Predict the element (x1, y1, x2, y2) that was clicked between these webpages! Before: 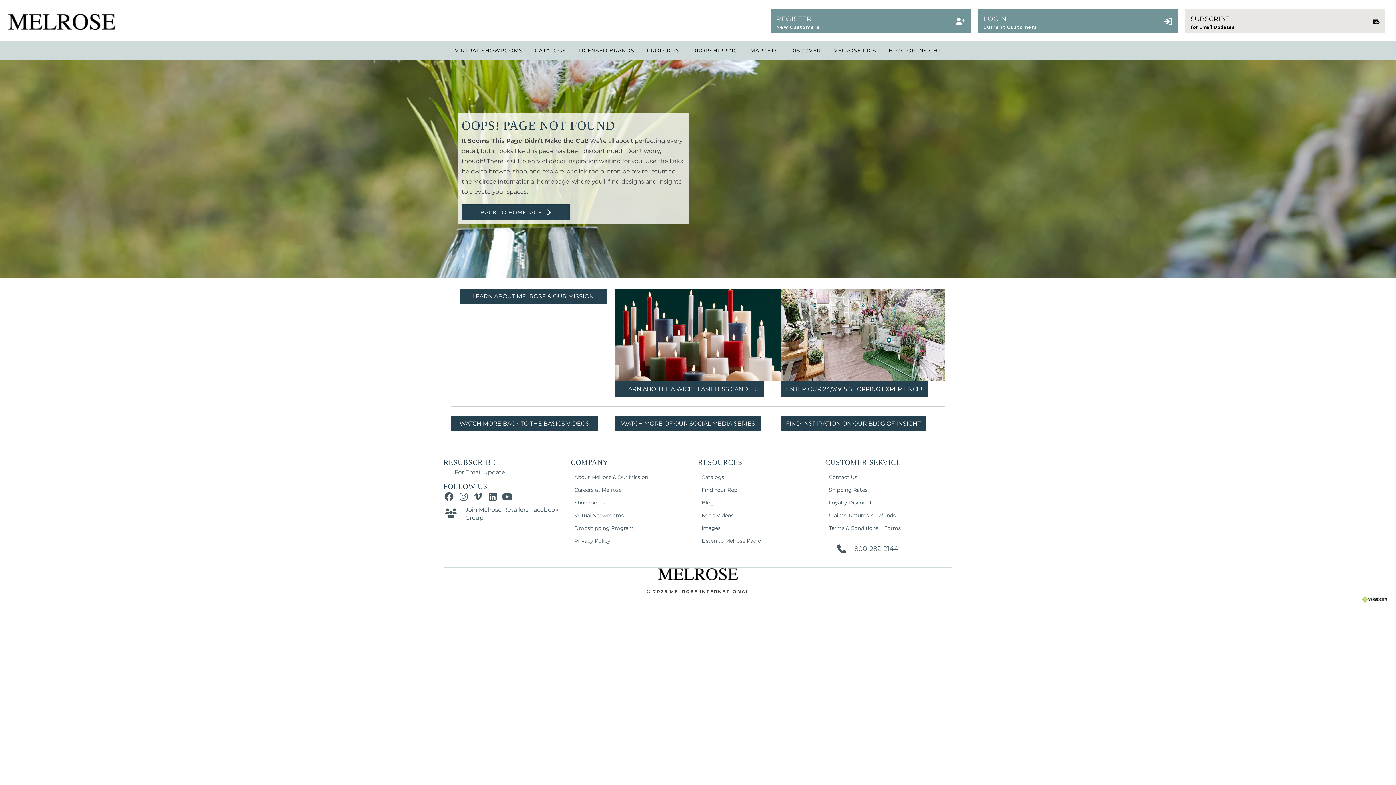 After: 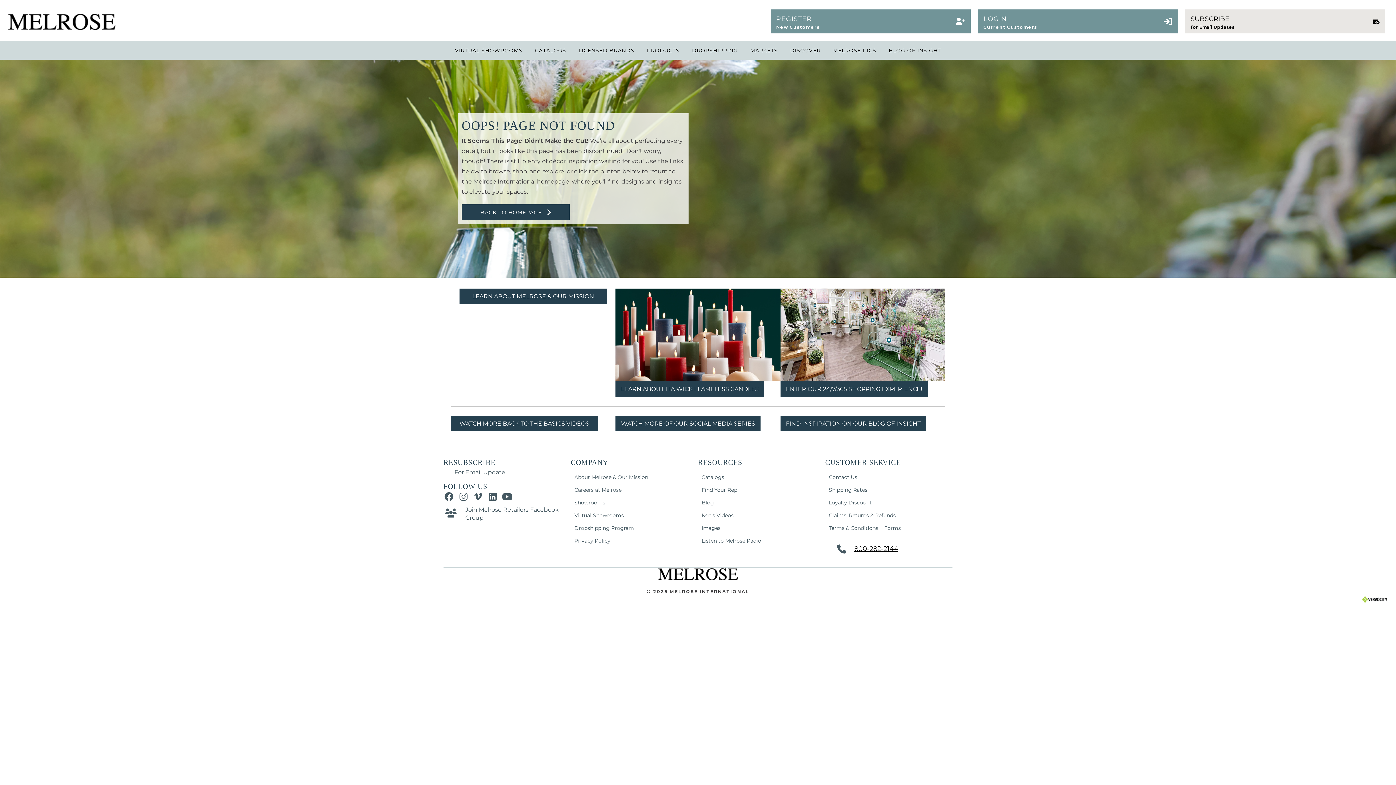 Action: label: 800-282-2144 bbox: (834, 542, 952, 556)